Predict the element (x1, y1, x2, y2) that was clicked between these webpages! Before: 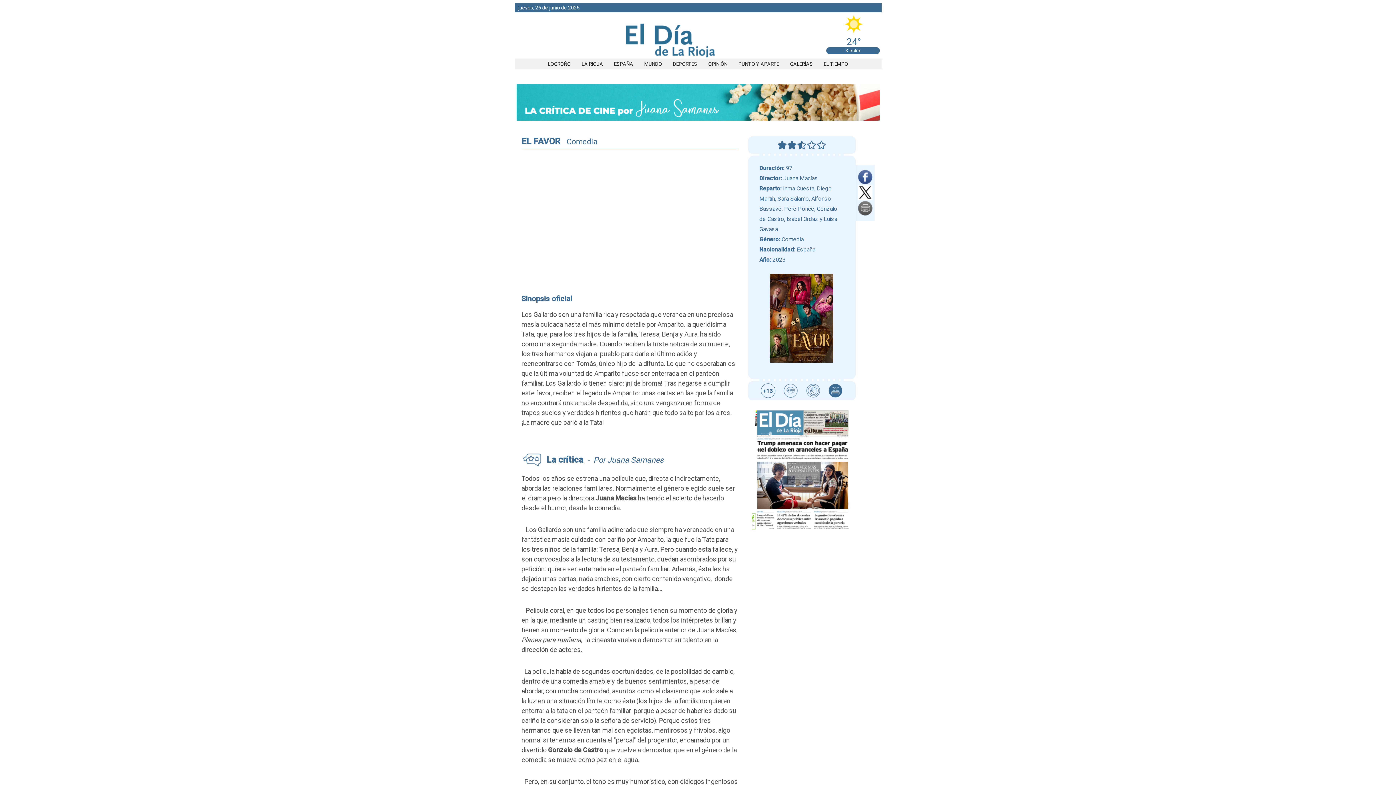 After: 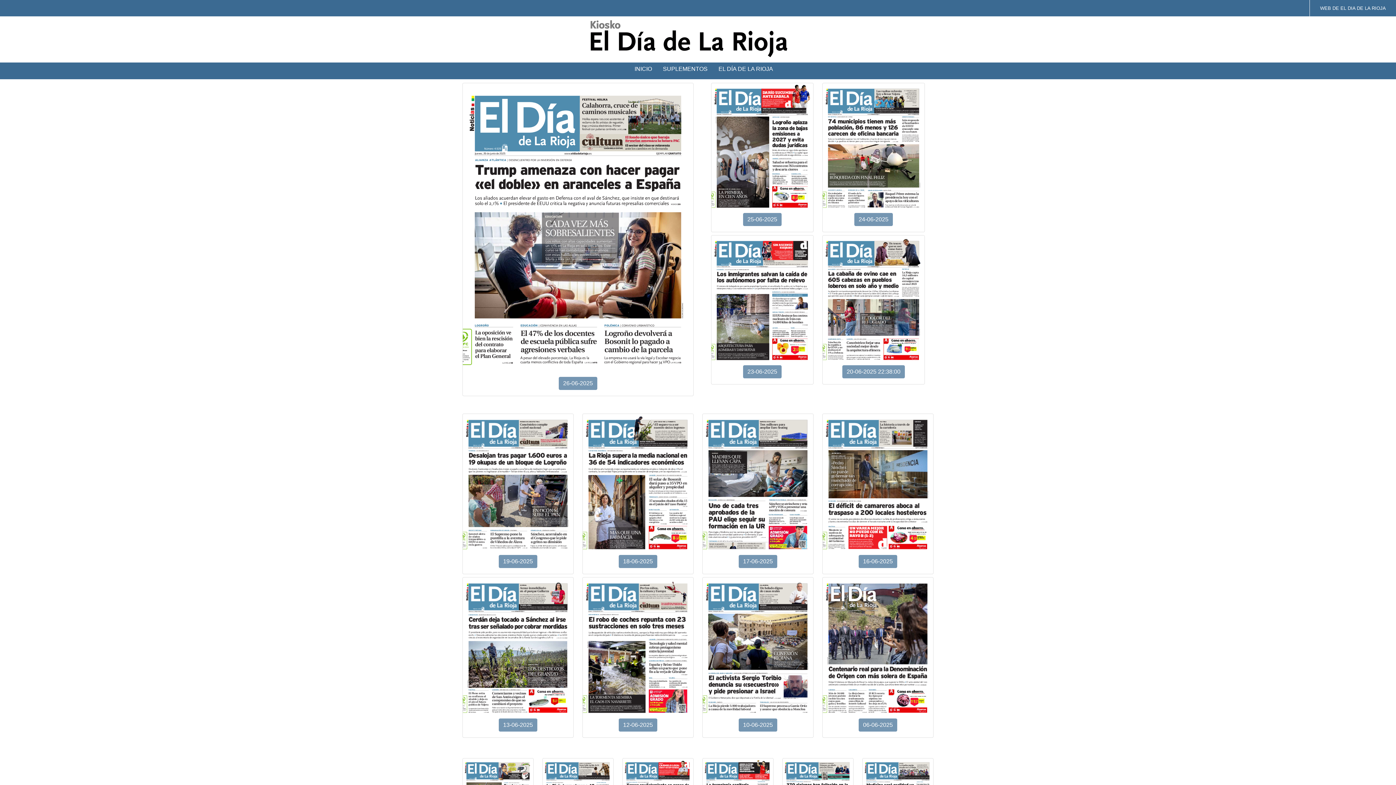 Action: bbox: (751, 531, 853, 536)